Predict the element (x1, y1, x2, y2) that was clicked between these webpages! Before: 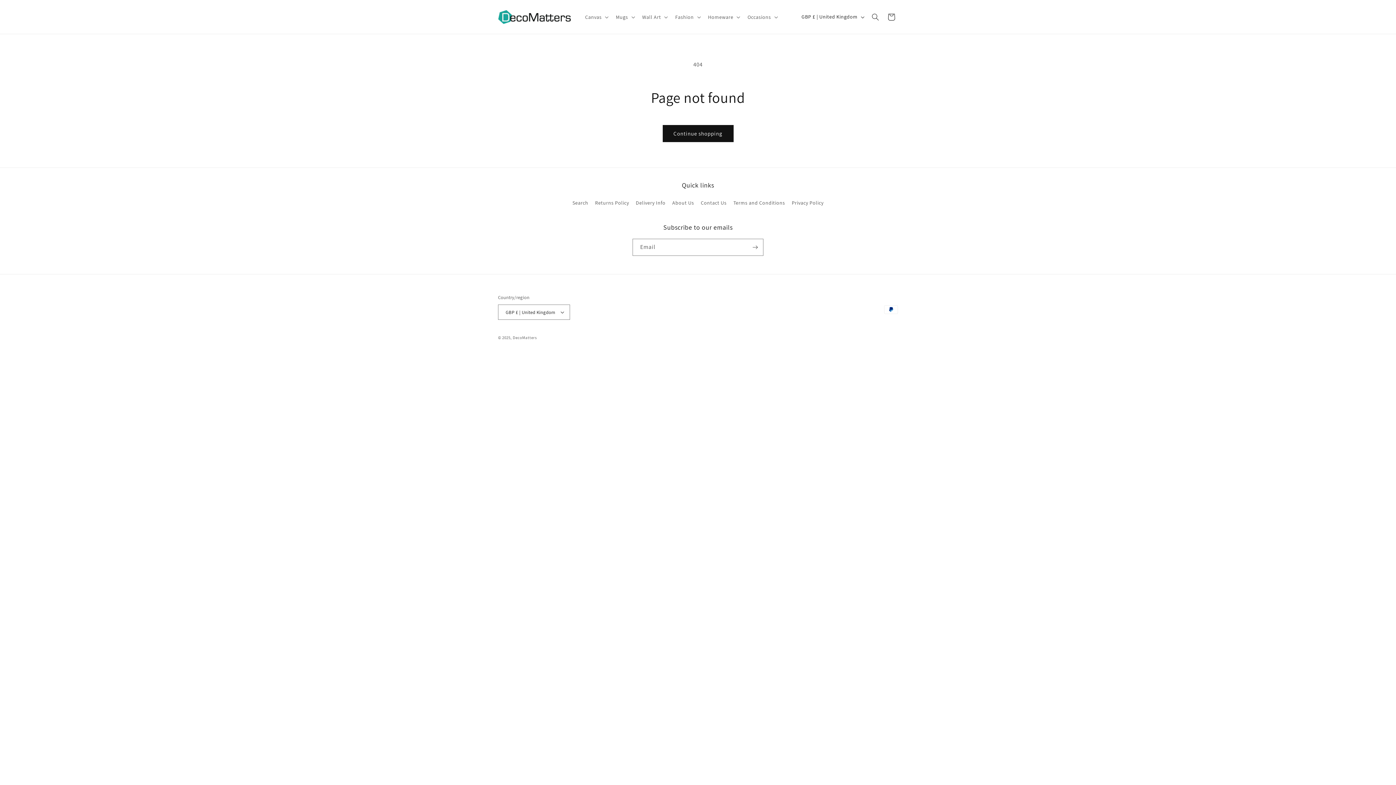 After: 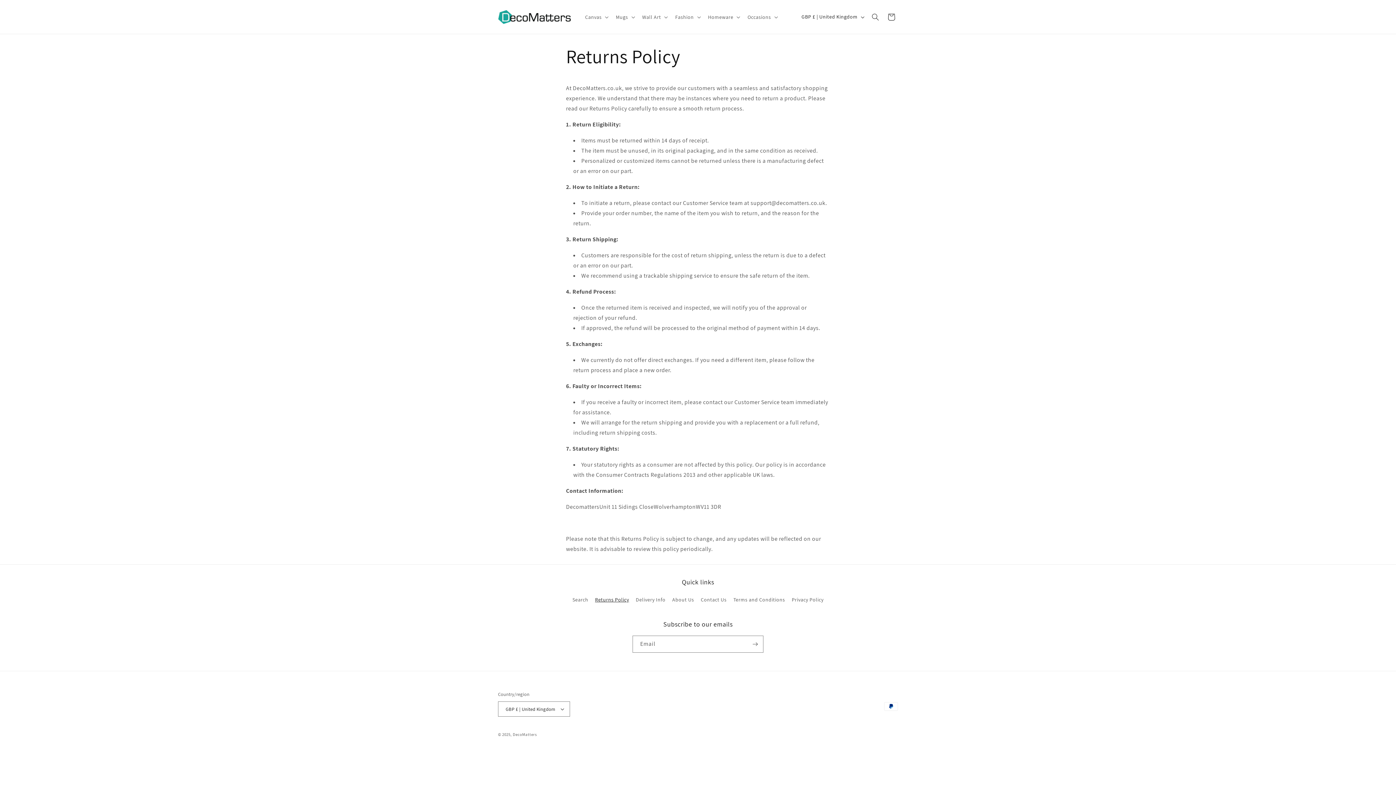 Action: bbox: (595, 196, 629, 209) label: Returns Policy